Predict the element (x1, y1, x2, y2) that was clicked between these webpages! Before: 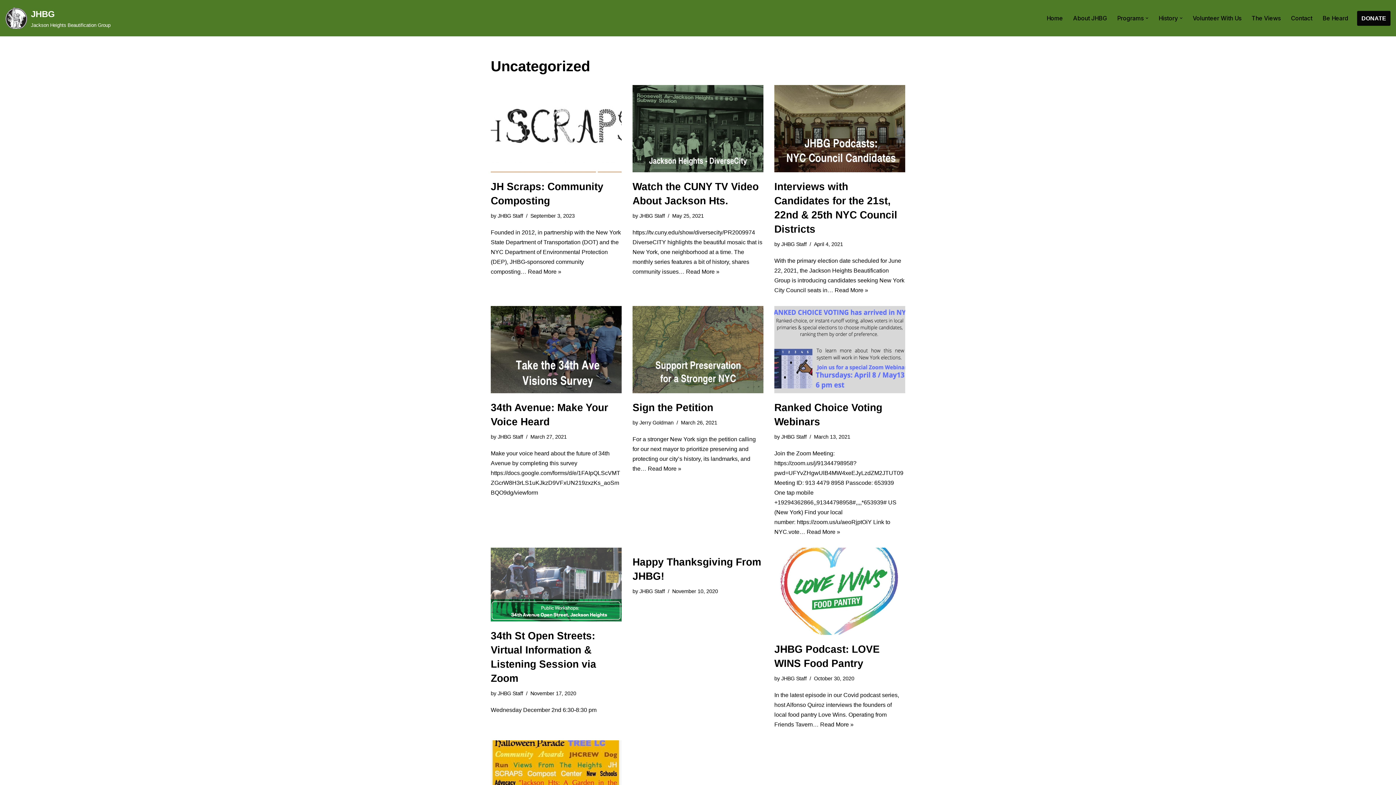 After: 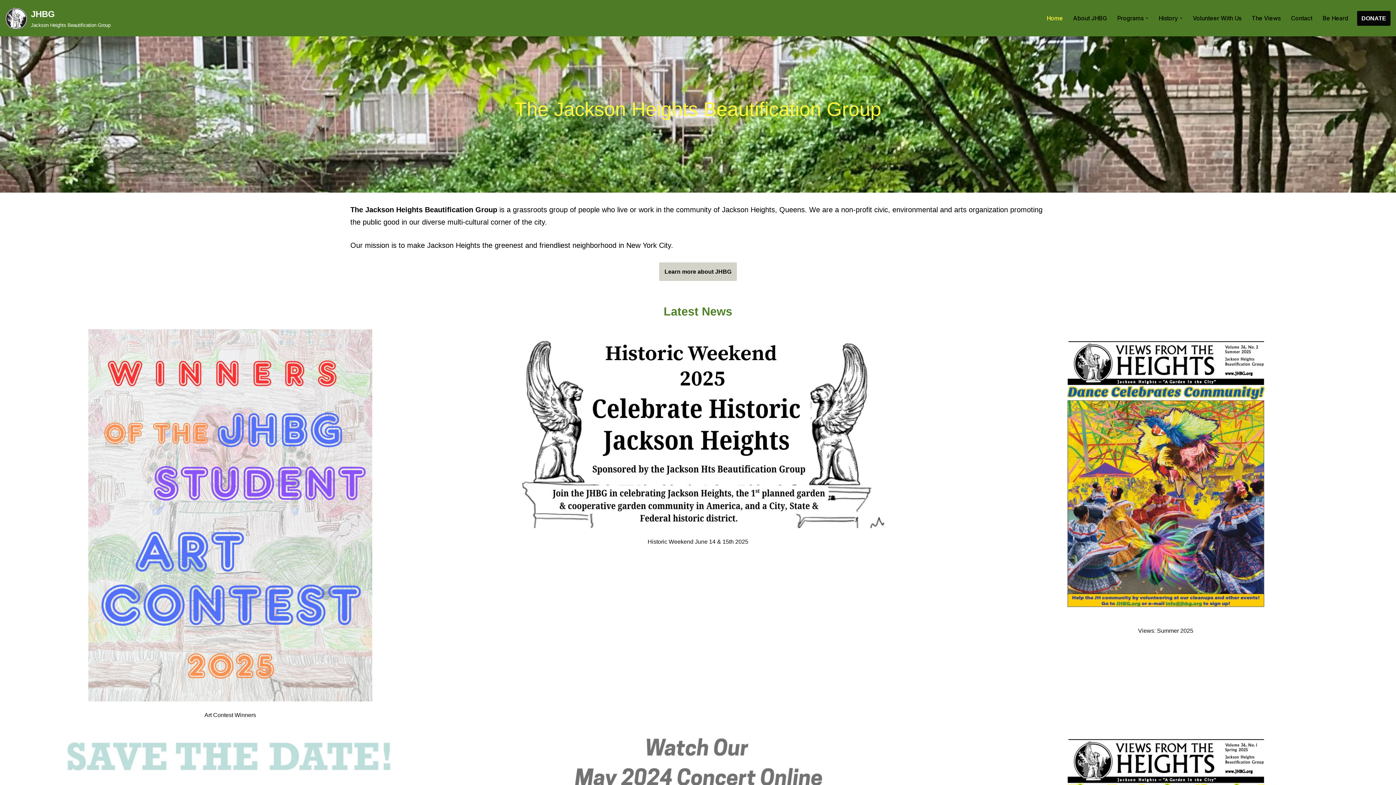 Action: label: Home bbox: (1046, 13, 1063, 22)